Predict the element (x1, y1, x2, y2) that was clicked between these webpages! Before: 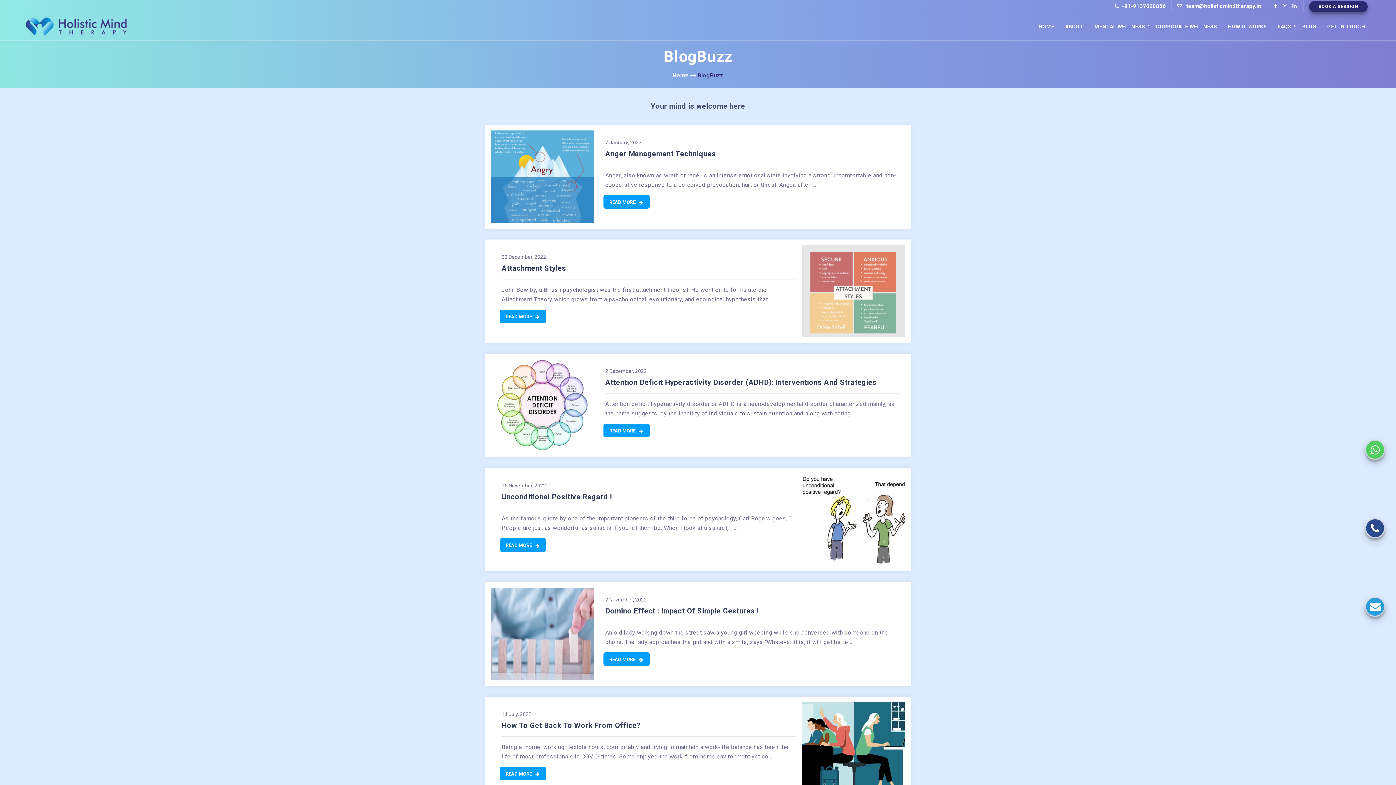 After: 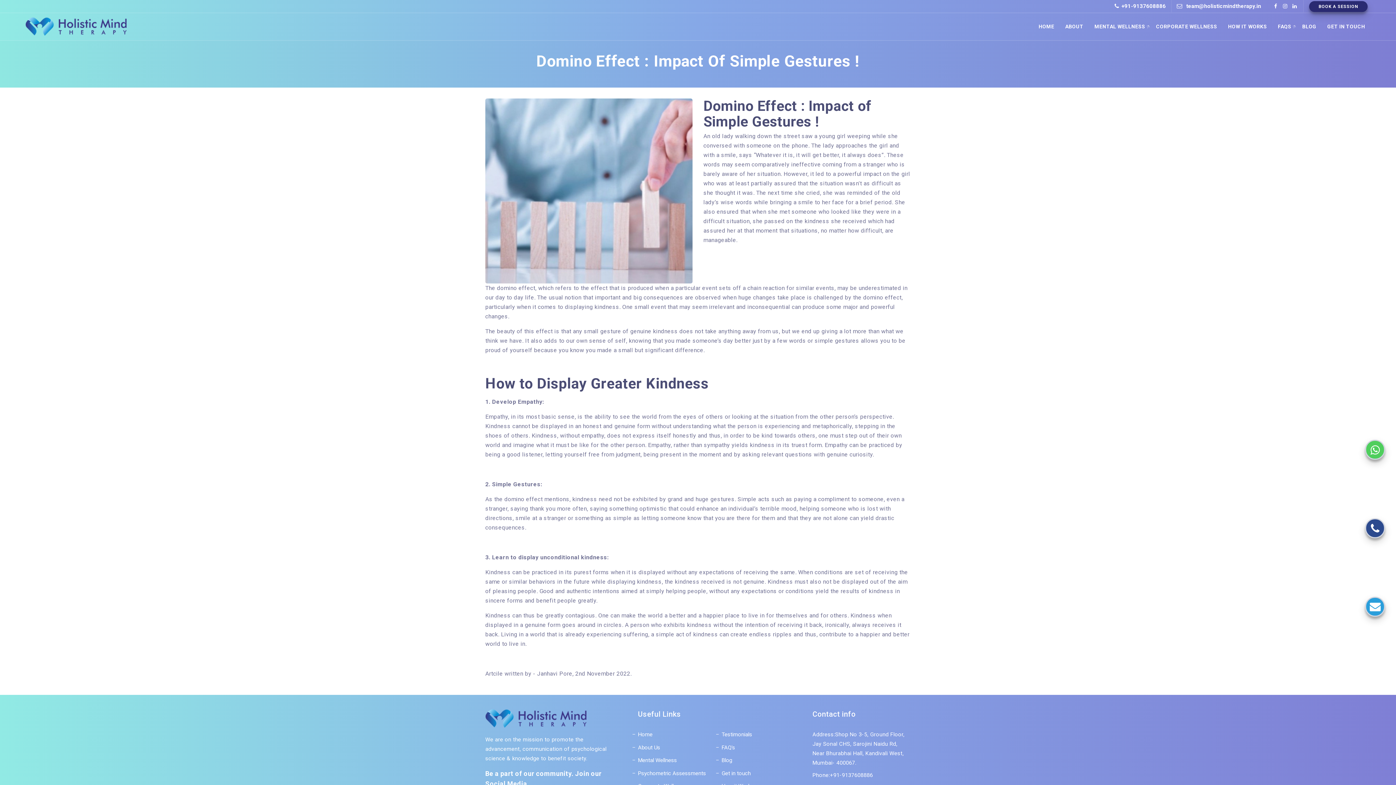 Action: bbox: (603, 652, 649, 666) label: READ MORE